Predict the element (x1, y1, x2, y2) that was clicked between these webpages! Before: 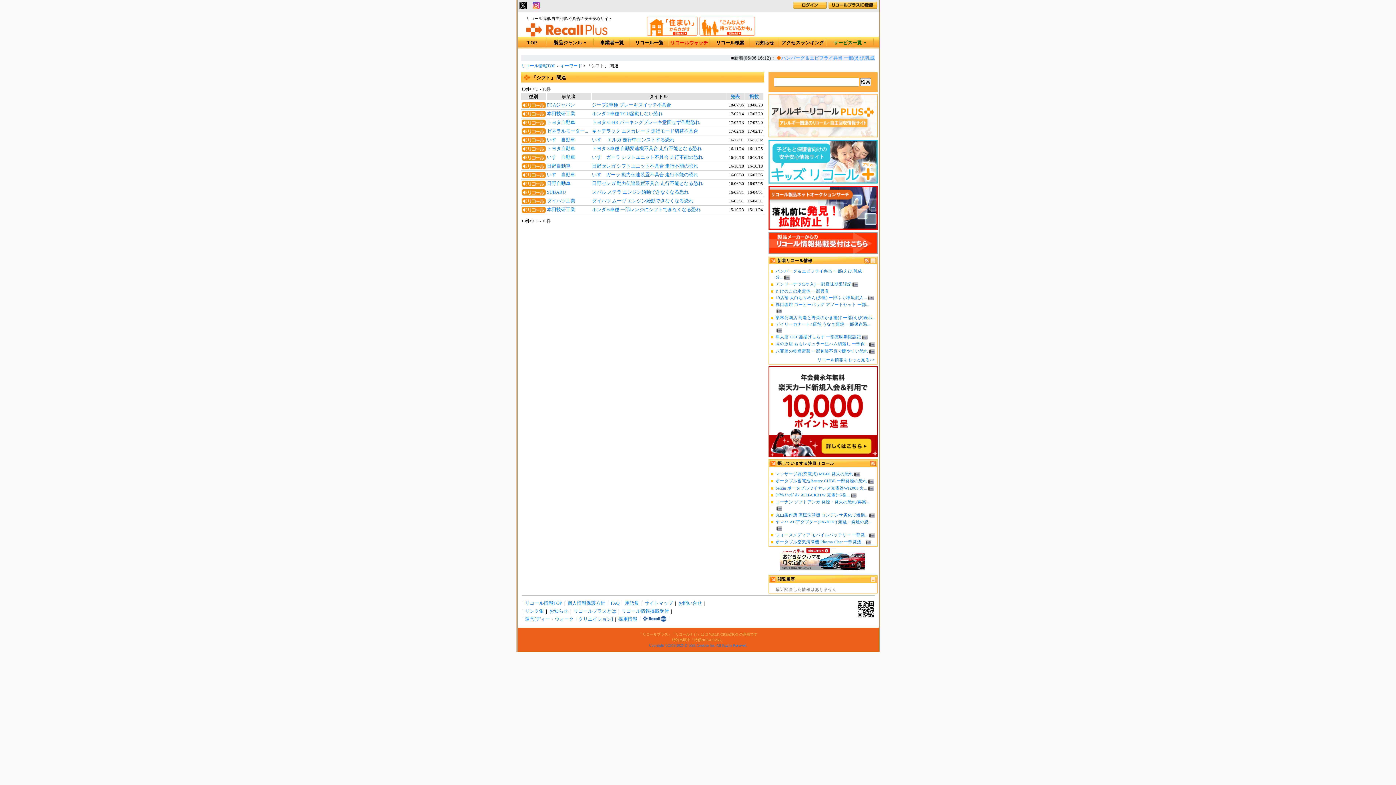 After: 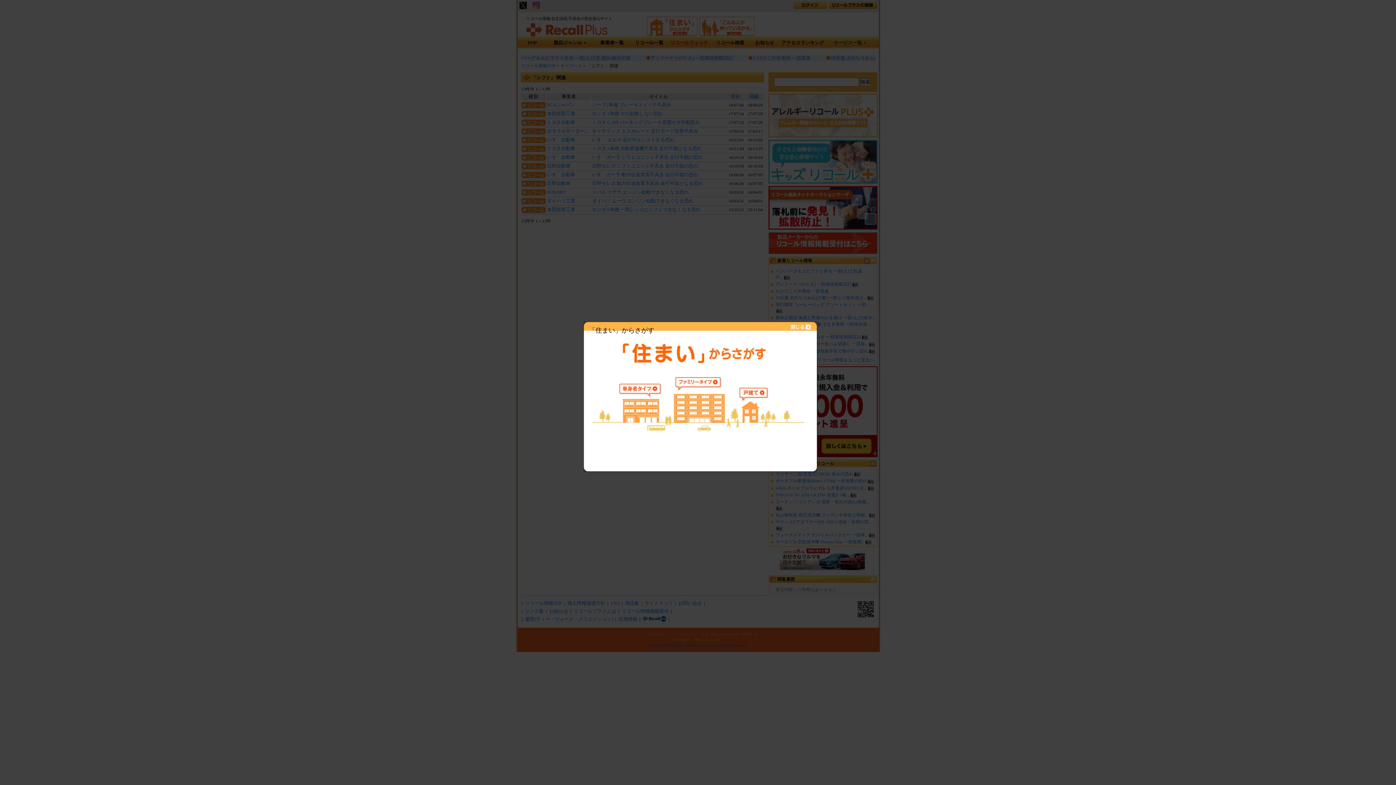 Action: bbox: (646, 32, 697, 37)